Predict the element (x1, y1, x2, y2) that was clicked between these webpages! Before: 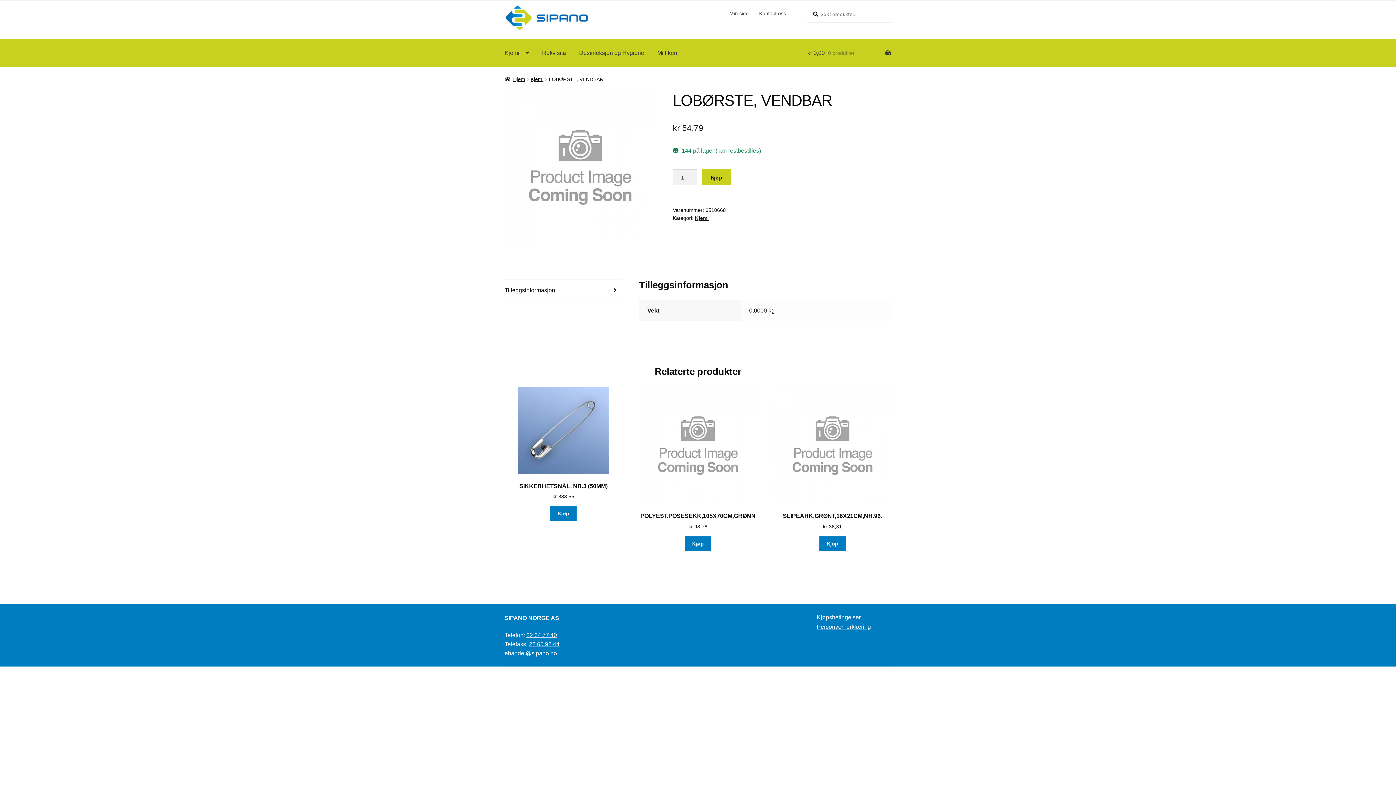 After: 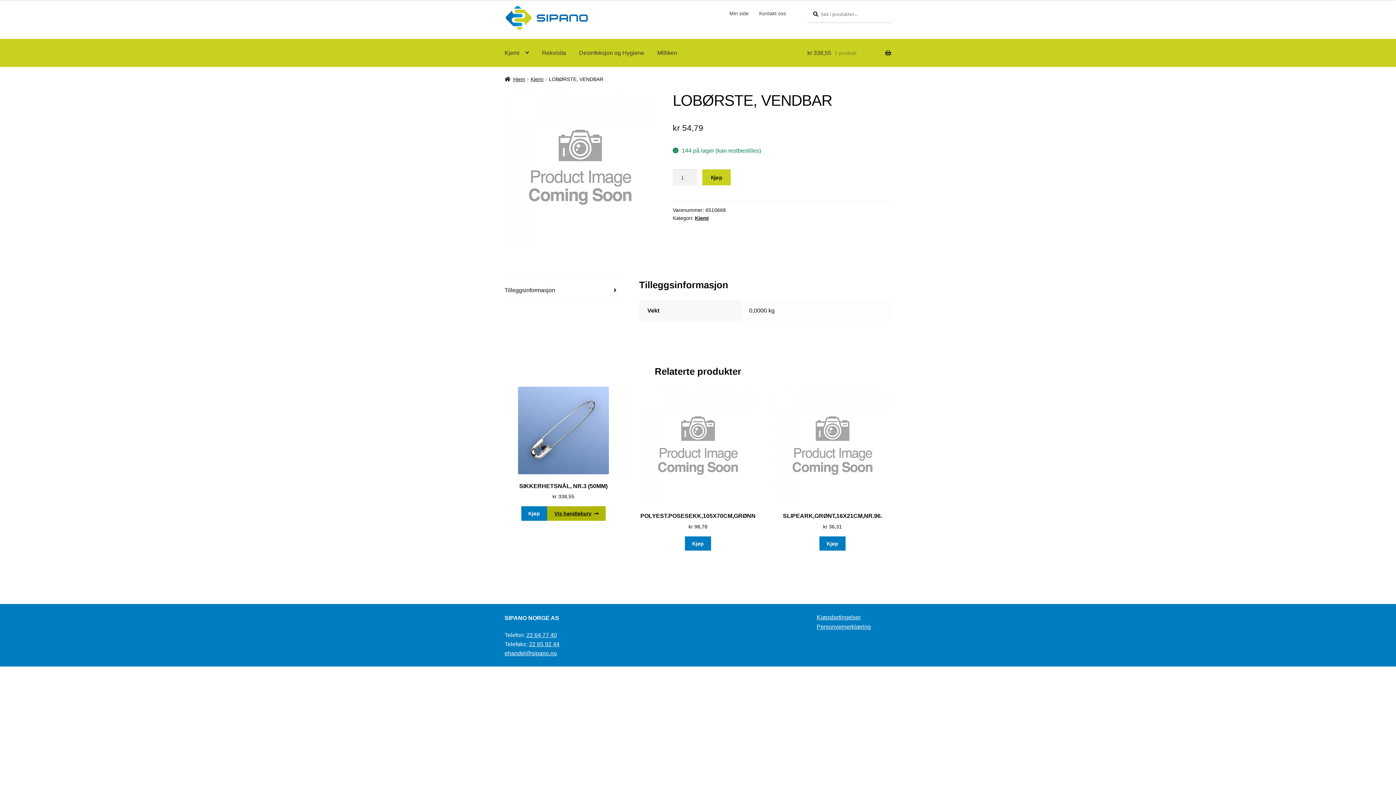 Action: bbox: (550, 506, 576, 520) label: Legg til “SIKKERHETSNÅL, NR.3 (50MM)” i handlekurven